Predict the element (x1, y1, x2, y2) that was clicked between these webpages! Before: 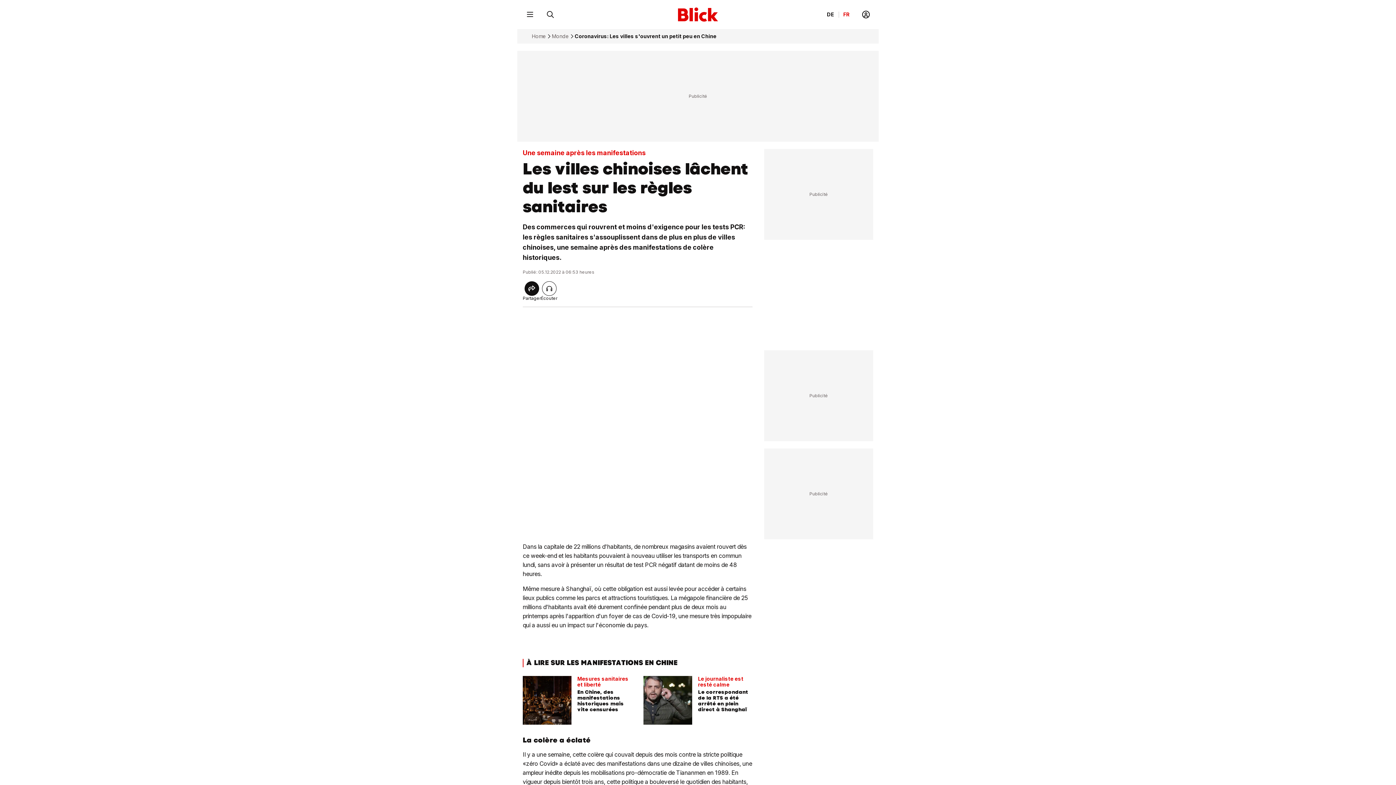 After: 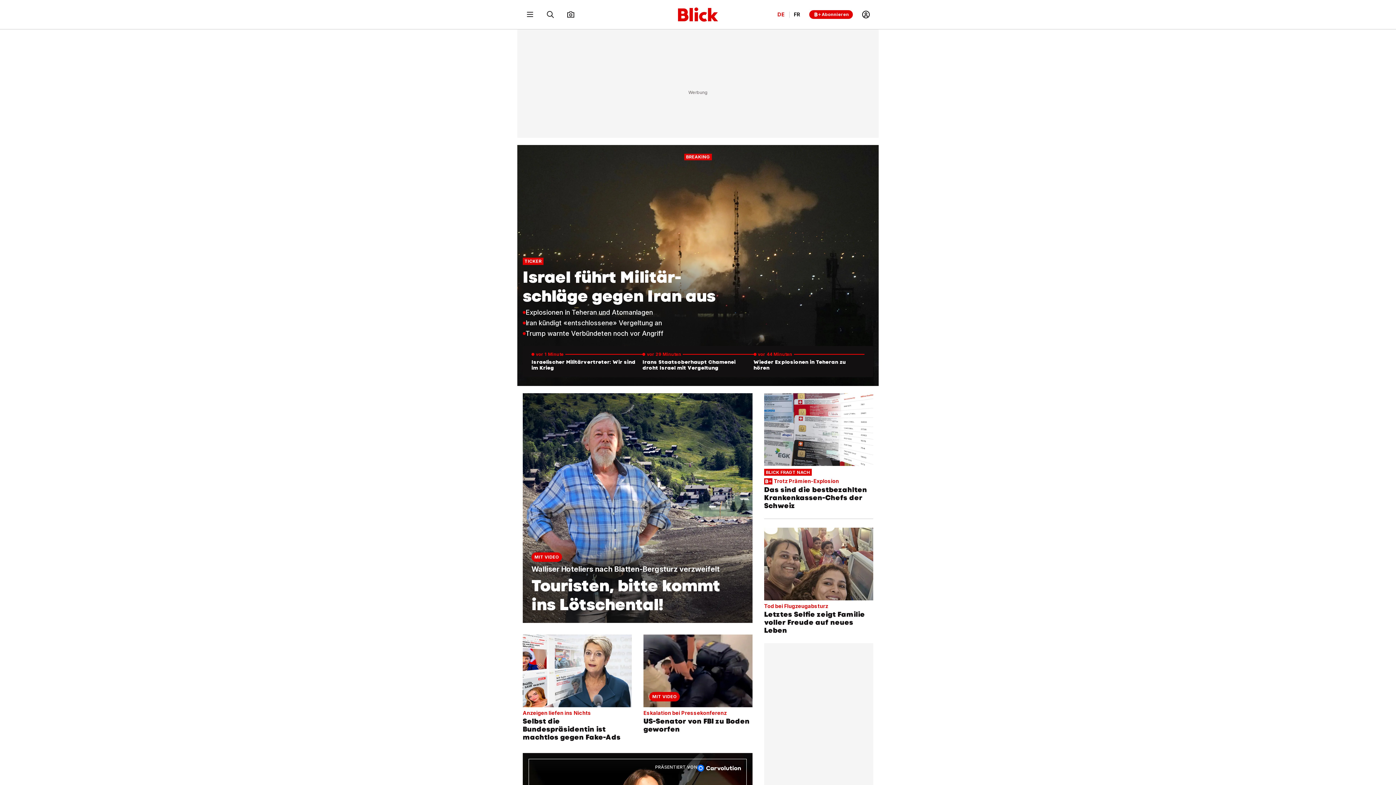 Action: bbox: (827, 11, 834, 17) label: Ändern Sie die Sprache in Deutsch